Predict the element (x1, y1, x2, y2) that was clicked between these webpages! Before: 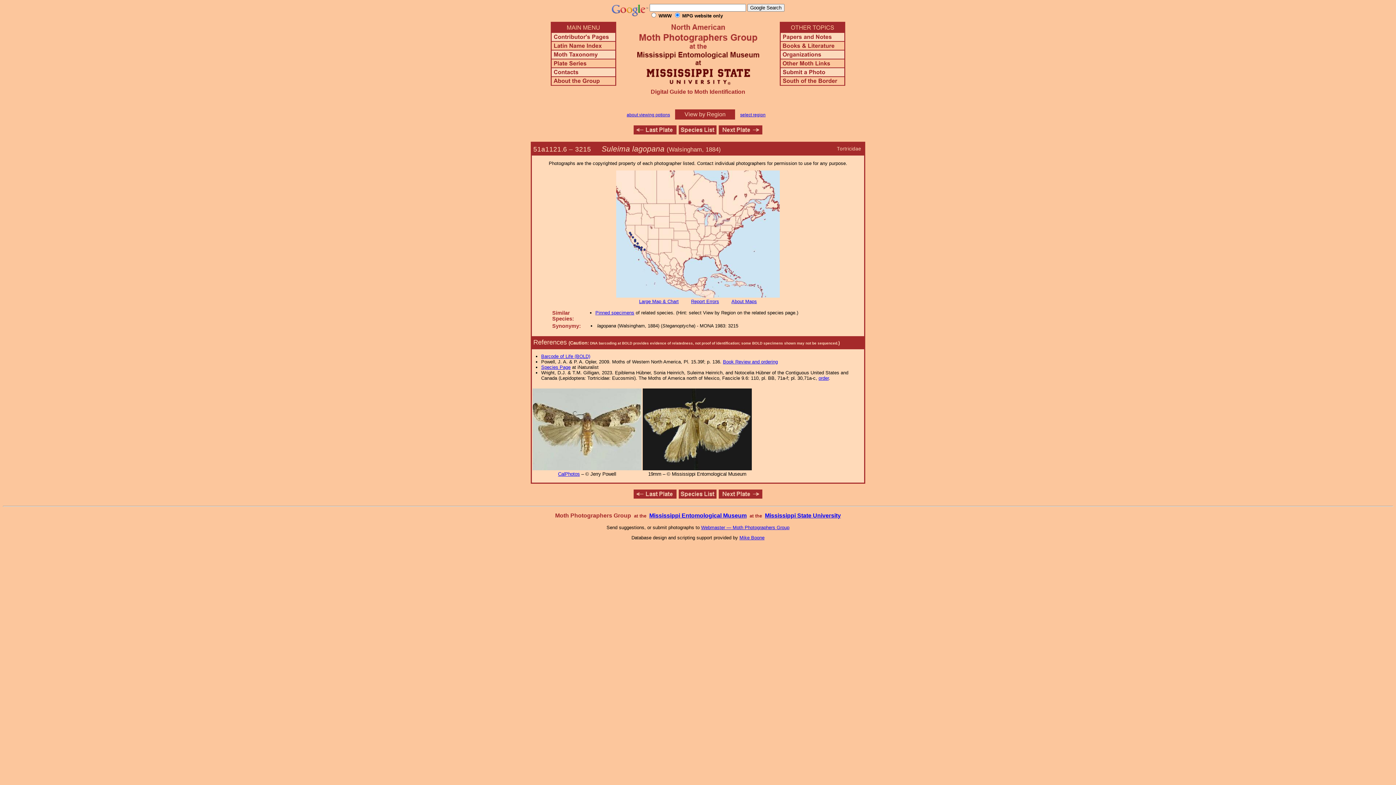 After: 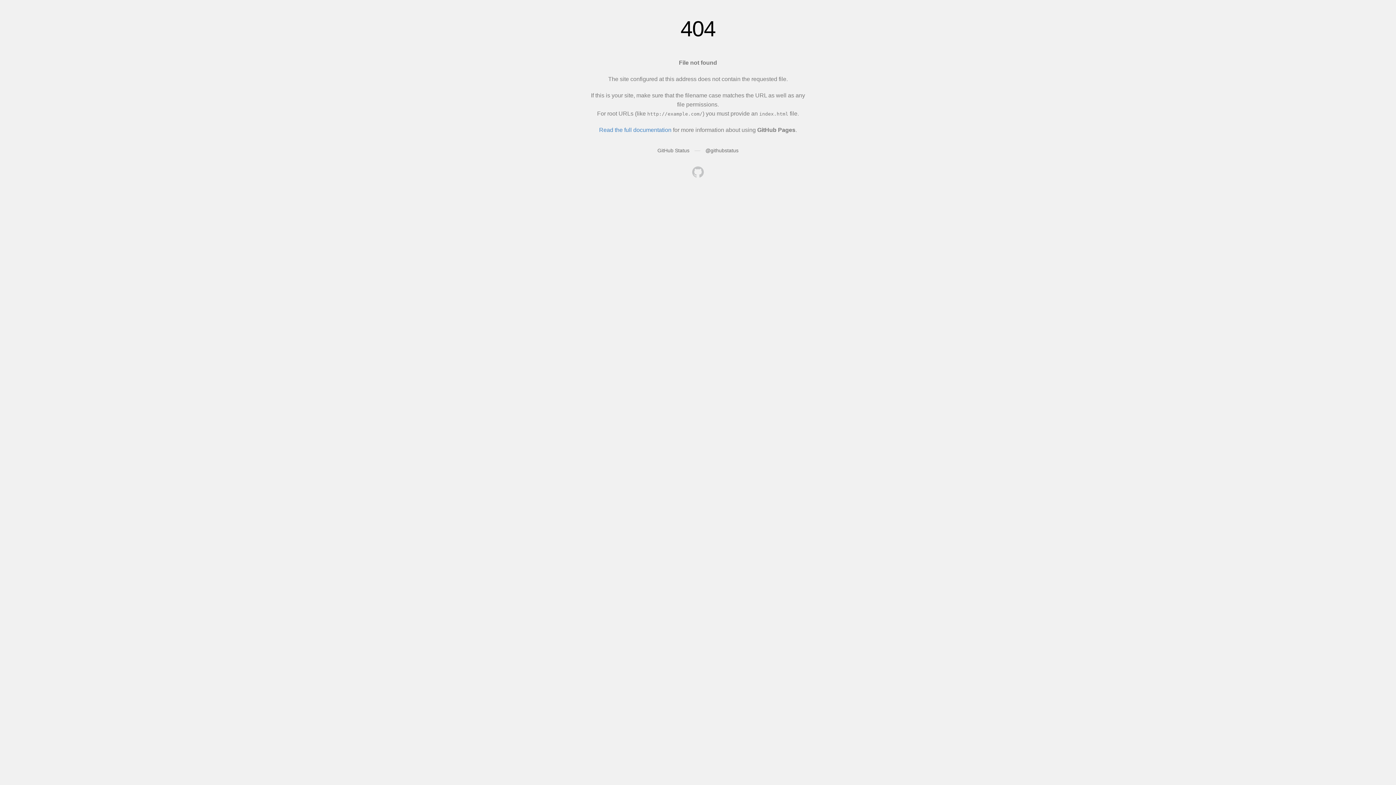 Action: bbox: (739, 535, 764, 540) label: Mike Boone